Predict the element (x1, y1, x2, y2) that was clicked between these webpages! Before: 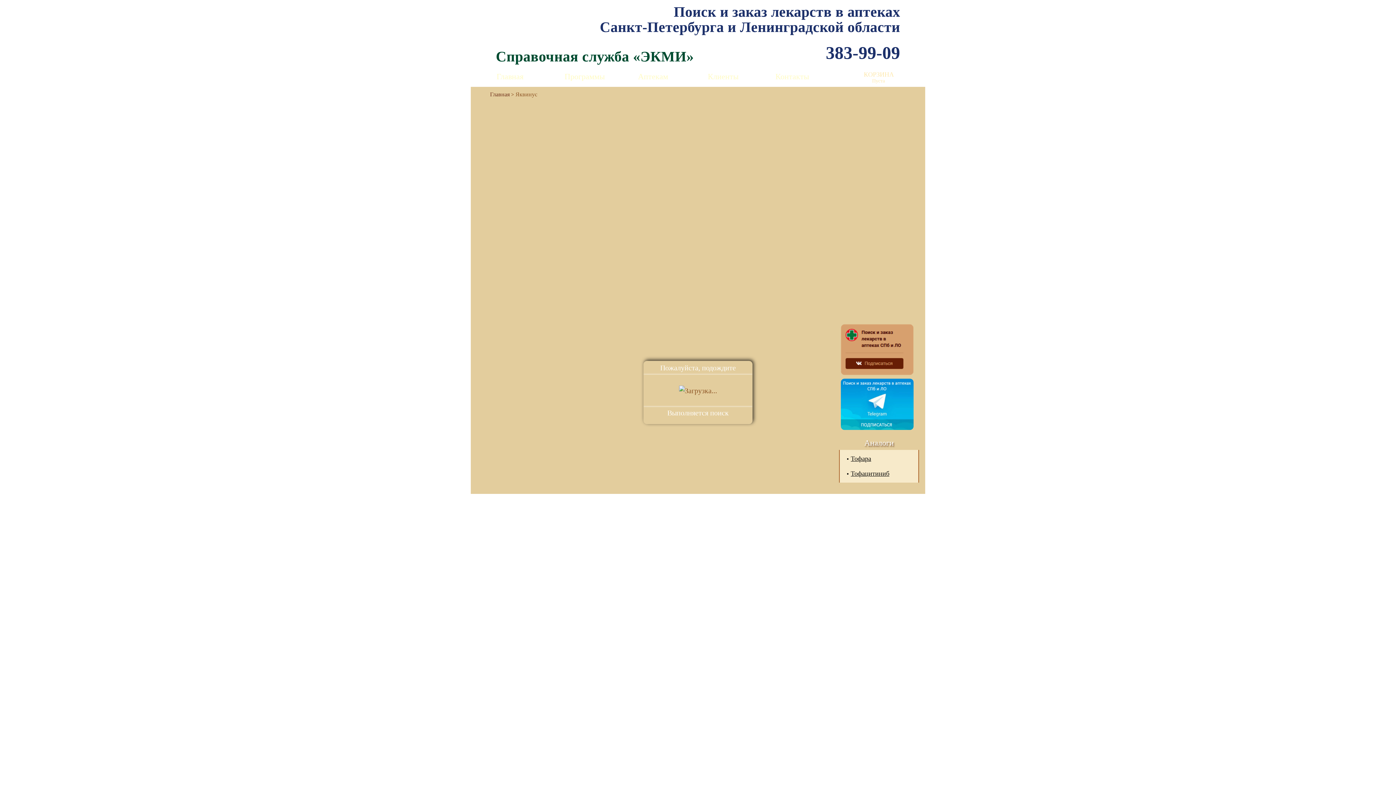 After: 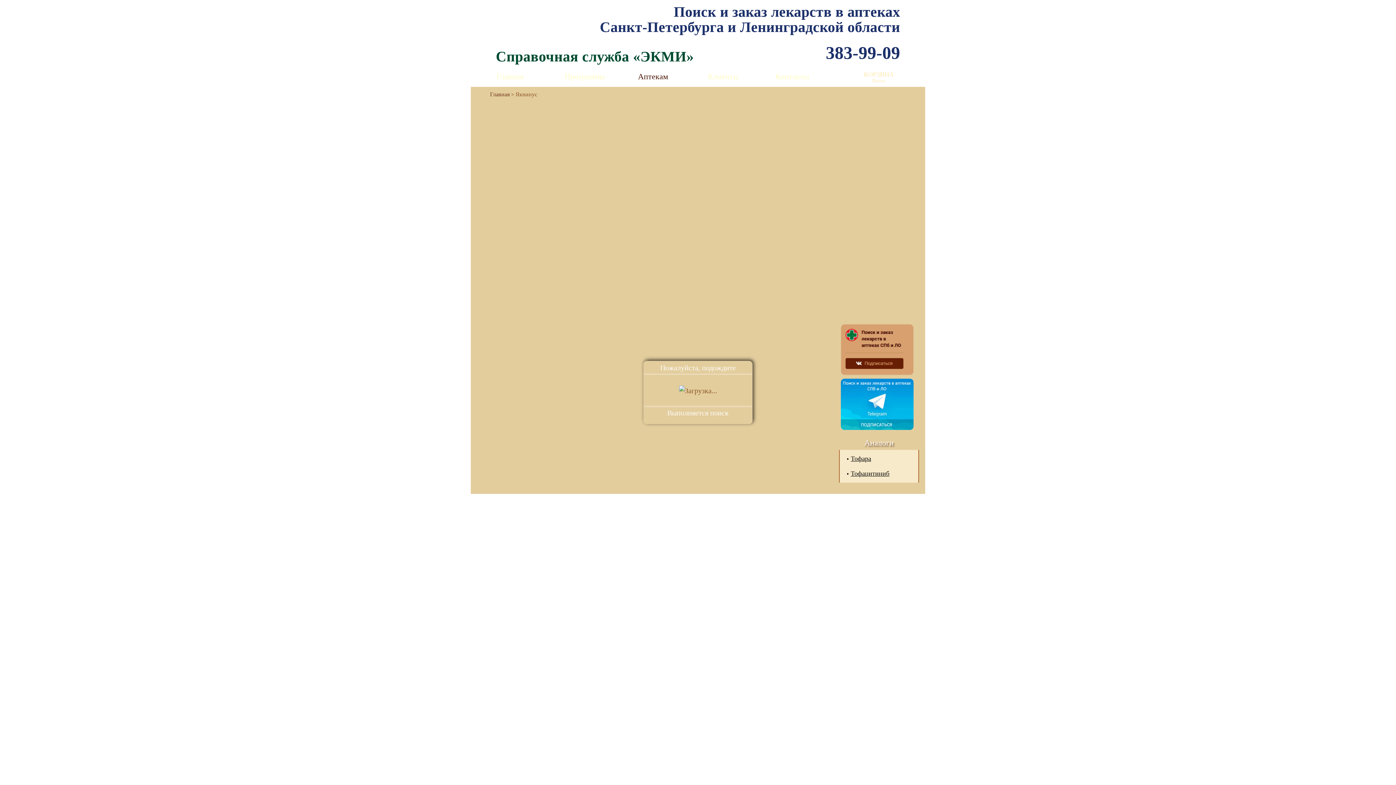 Action: label: Аптекам bbox: (617, 68, 680, 87)